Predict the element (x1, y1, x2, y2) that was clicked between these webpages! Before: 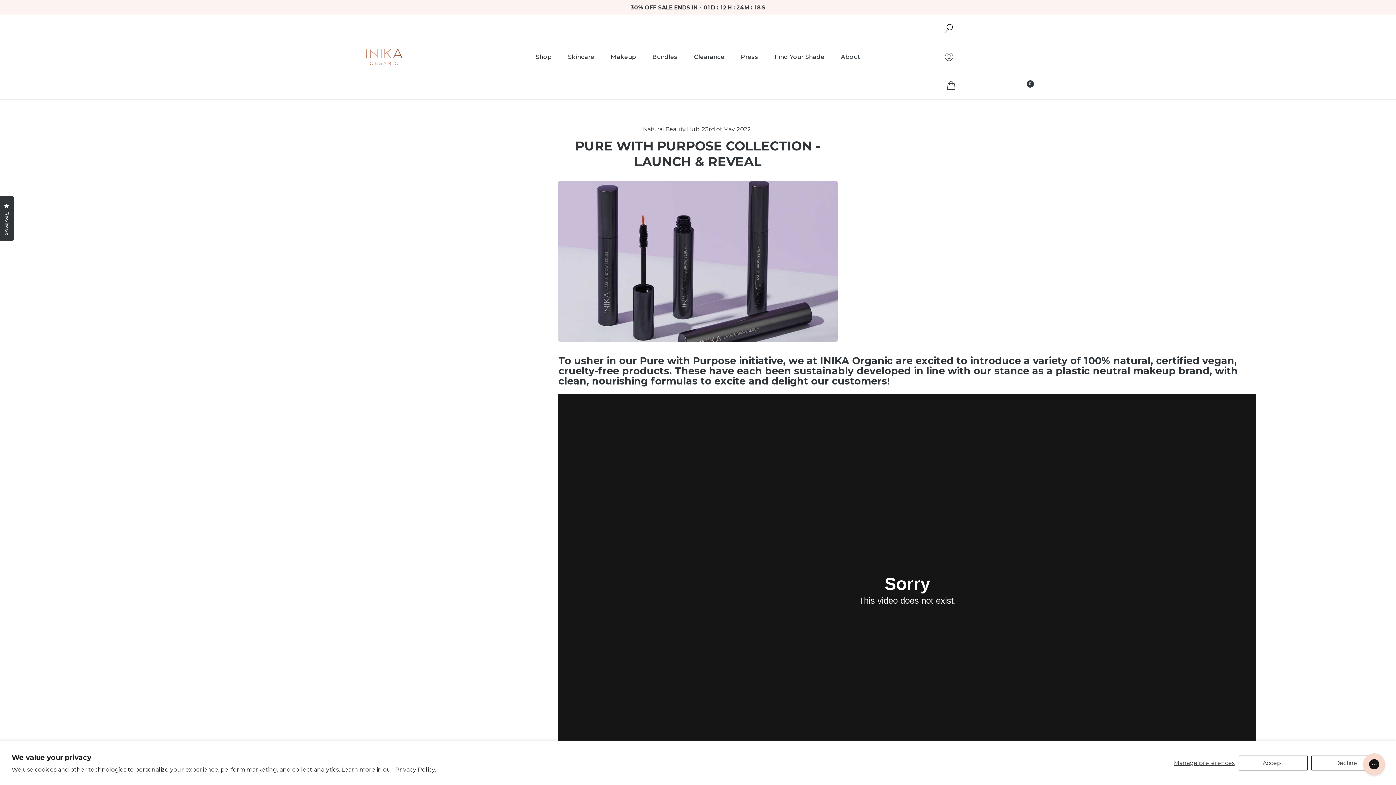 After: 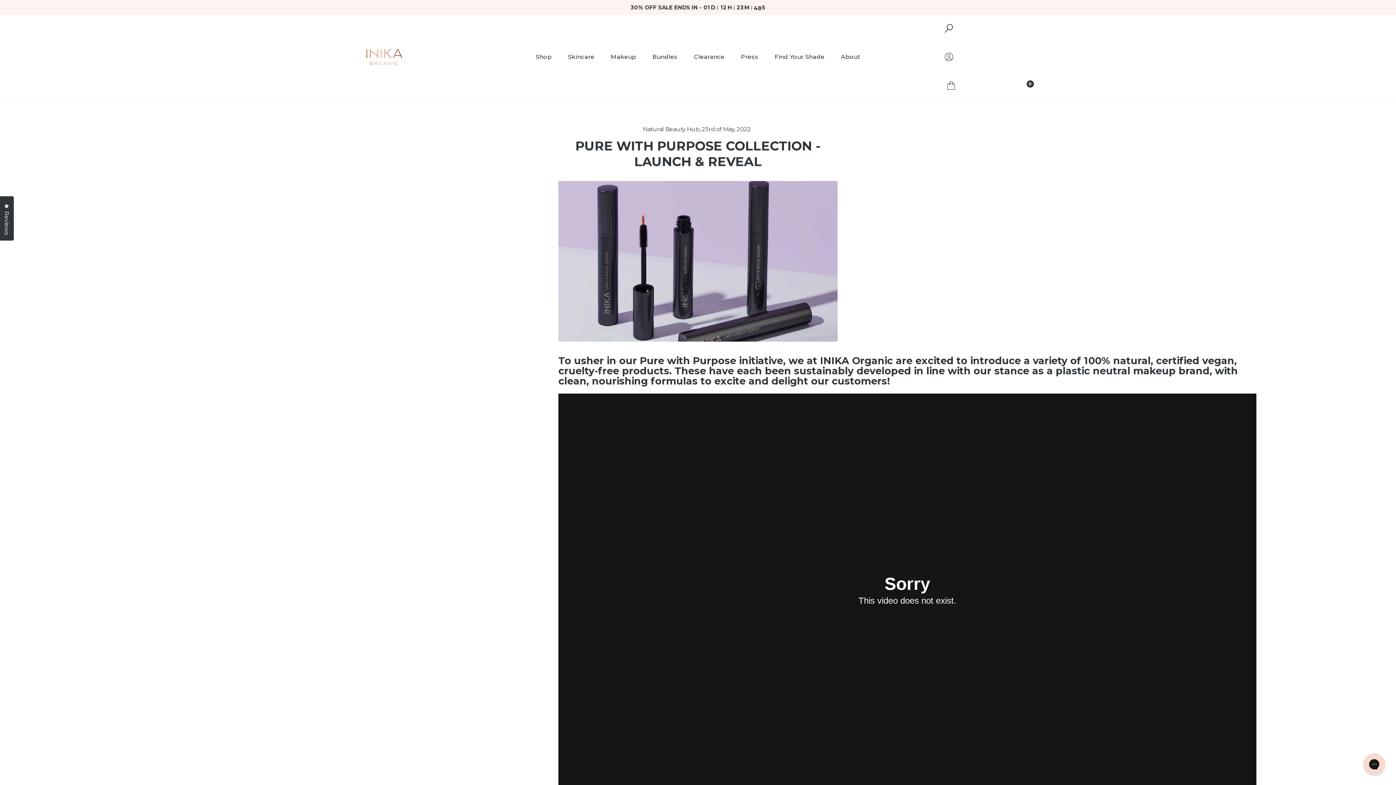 Action: label: Decline bbox: (1311, 755, 1381, 770)